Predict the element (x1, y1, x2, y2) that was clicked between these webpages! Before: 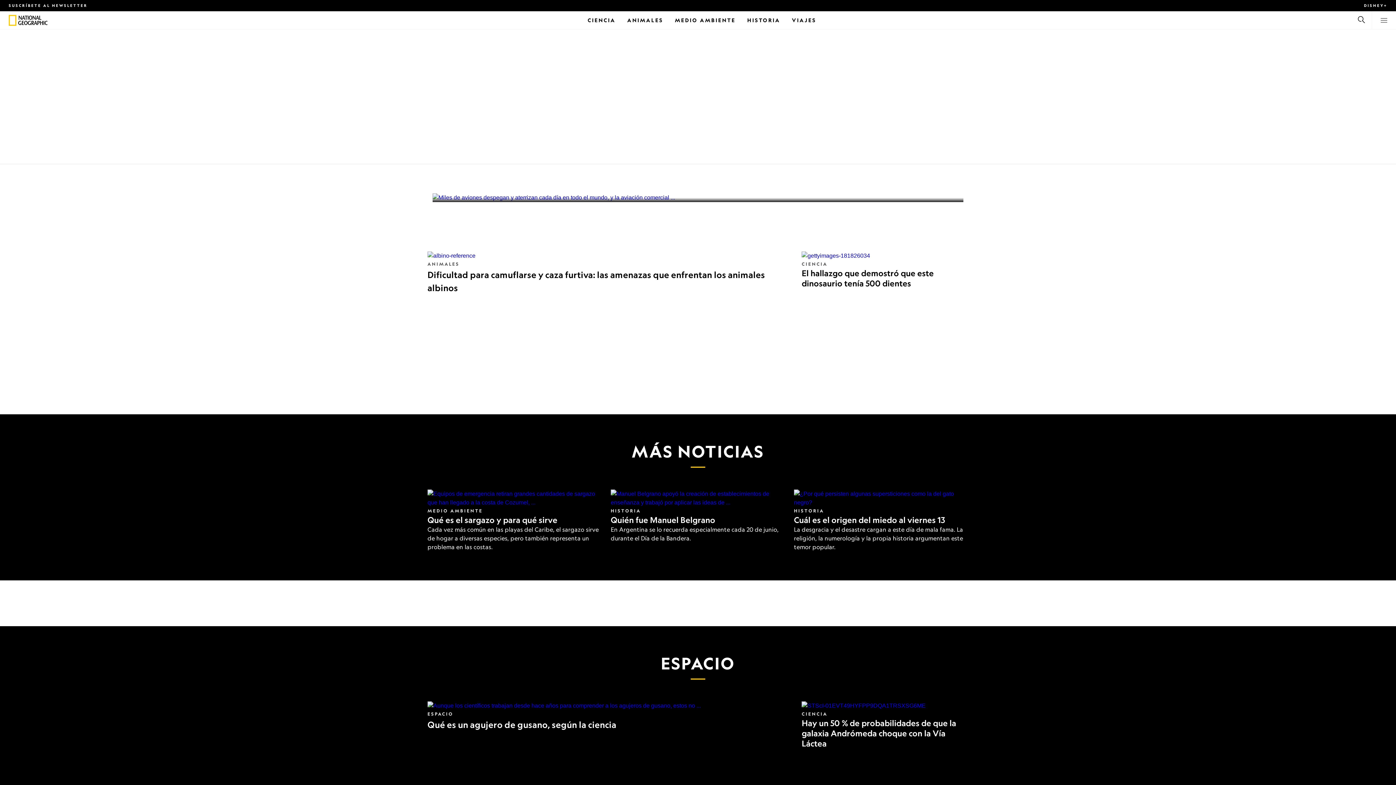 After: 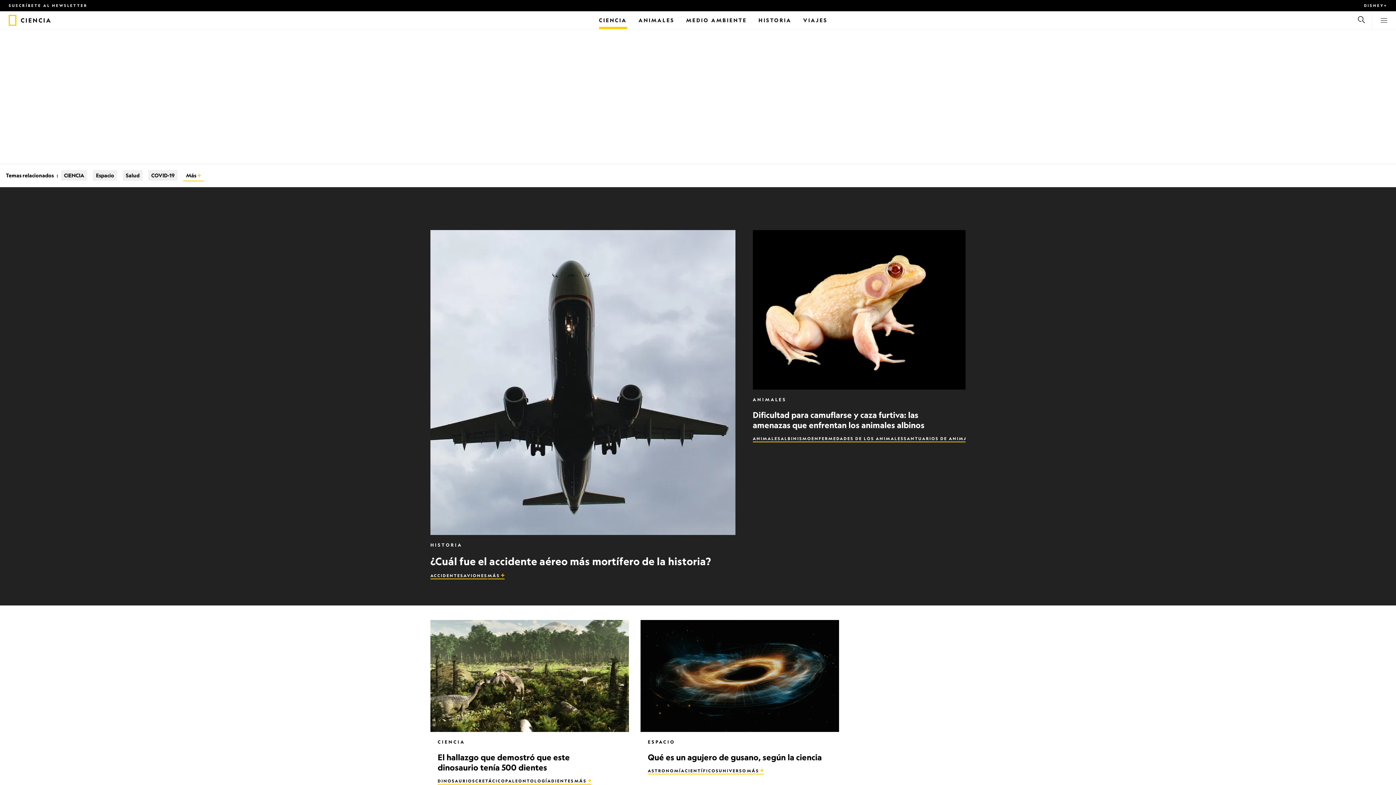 Action: bbox: (801, 261, 827, 266) label: CIENCIA